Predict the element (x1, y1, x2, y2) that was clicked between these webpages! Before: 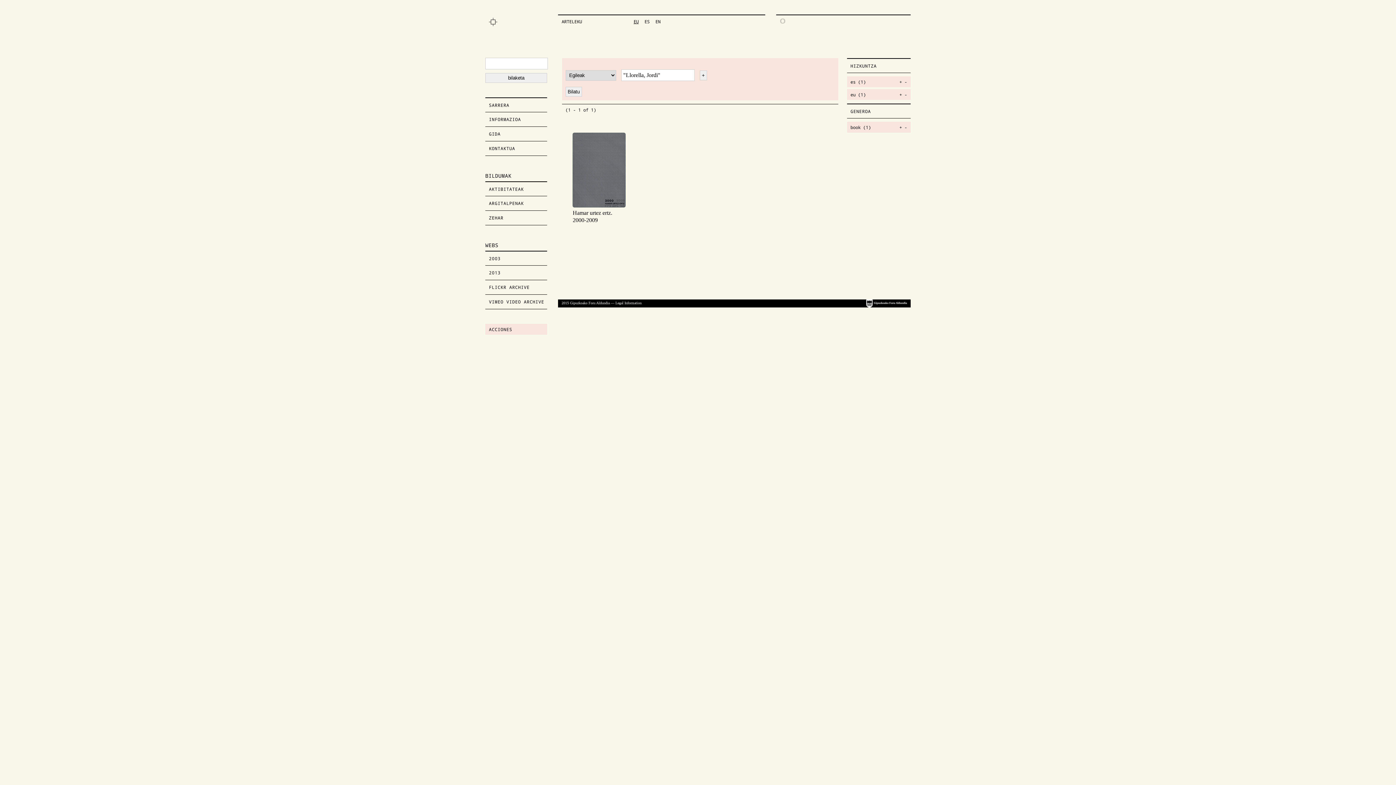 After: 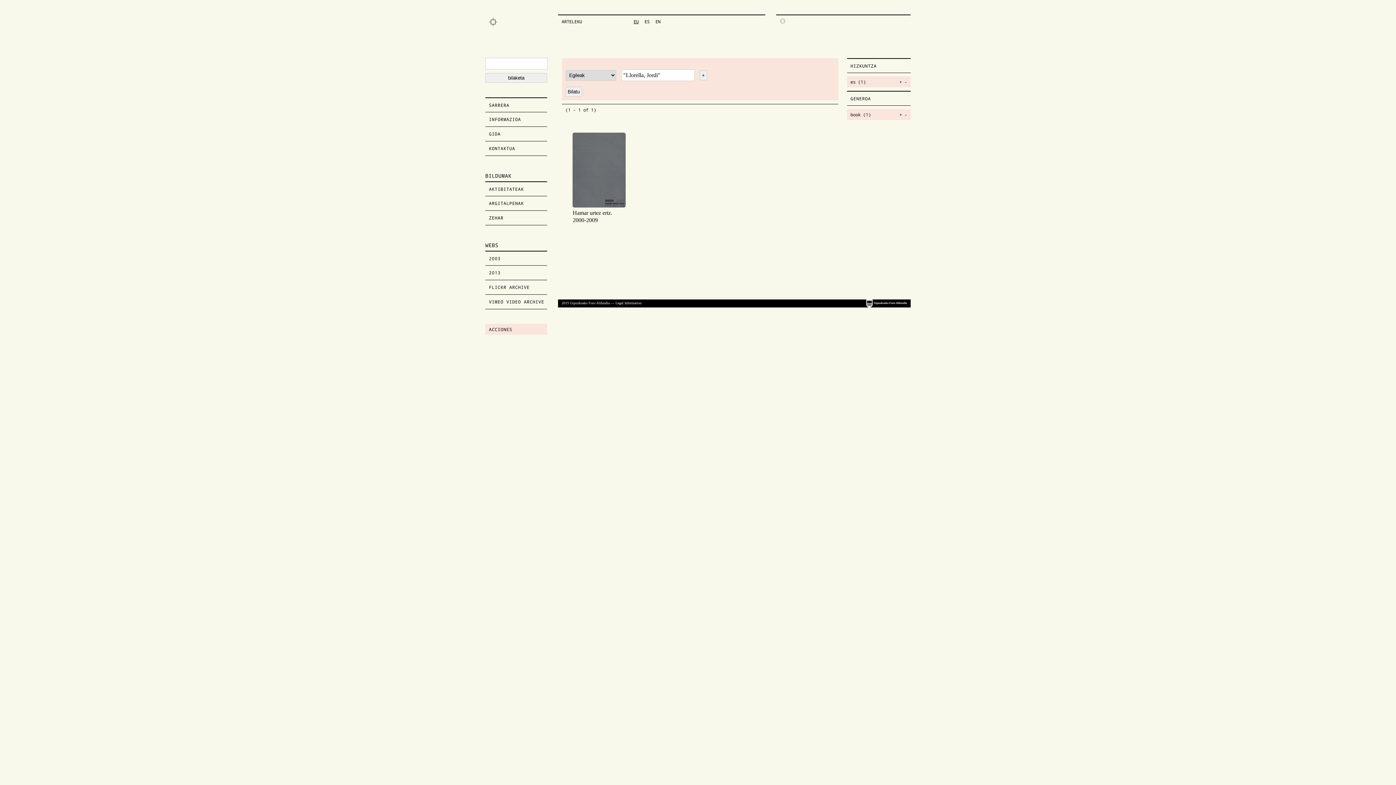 Action: bbox: (850, 91, 855, 97) label: eu